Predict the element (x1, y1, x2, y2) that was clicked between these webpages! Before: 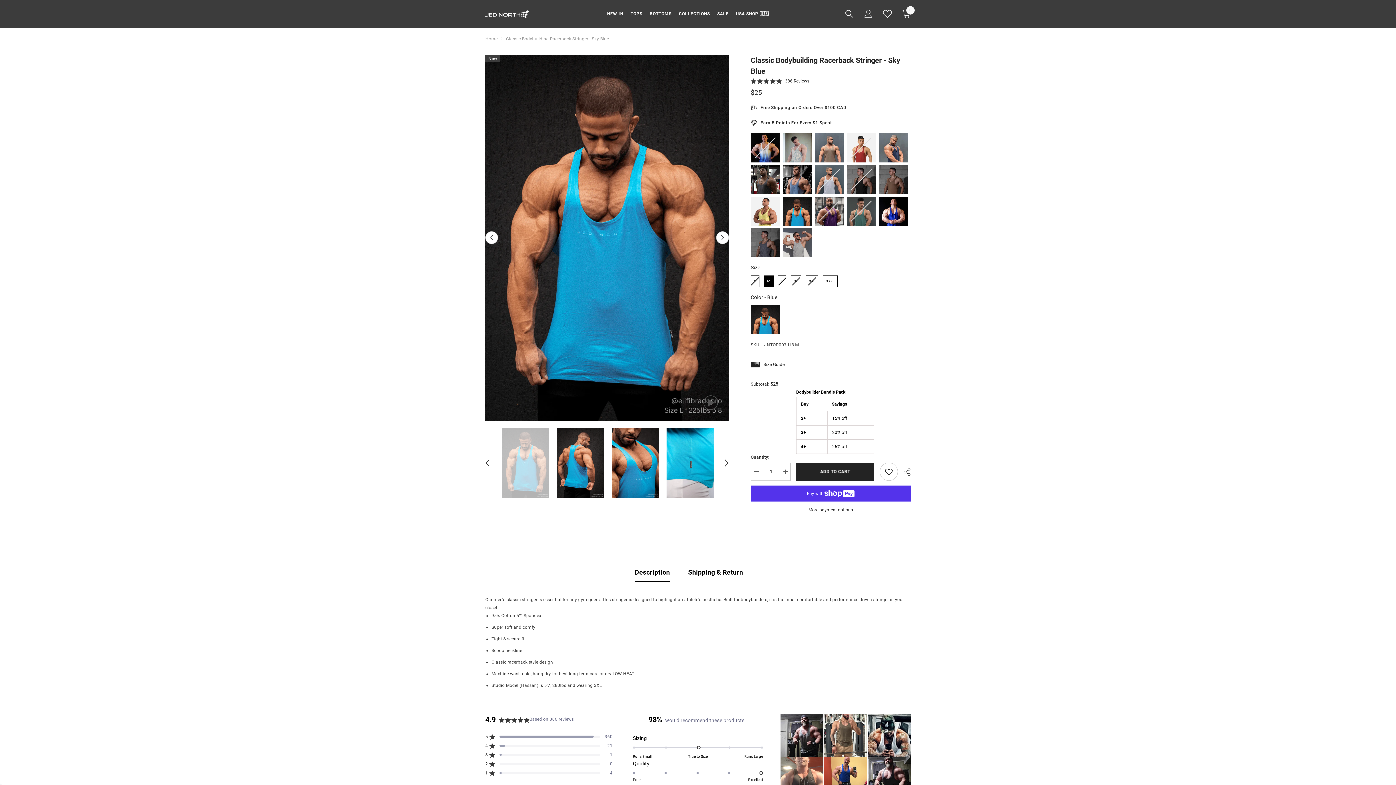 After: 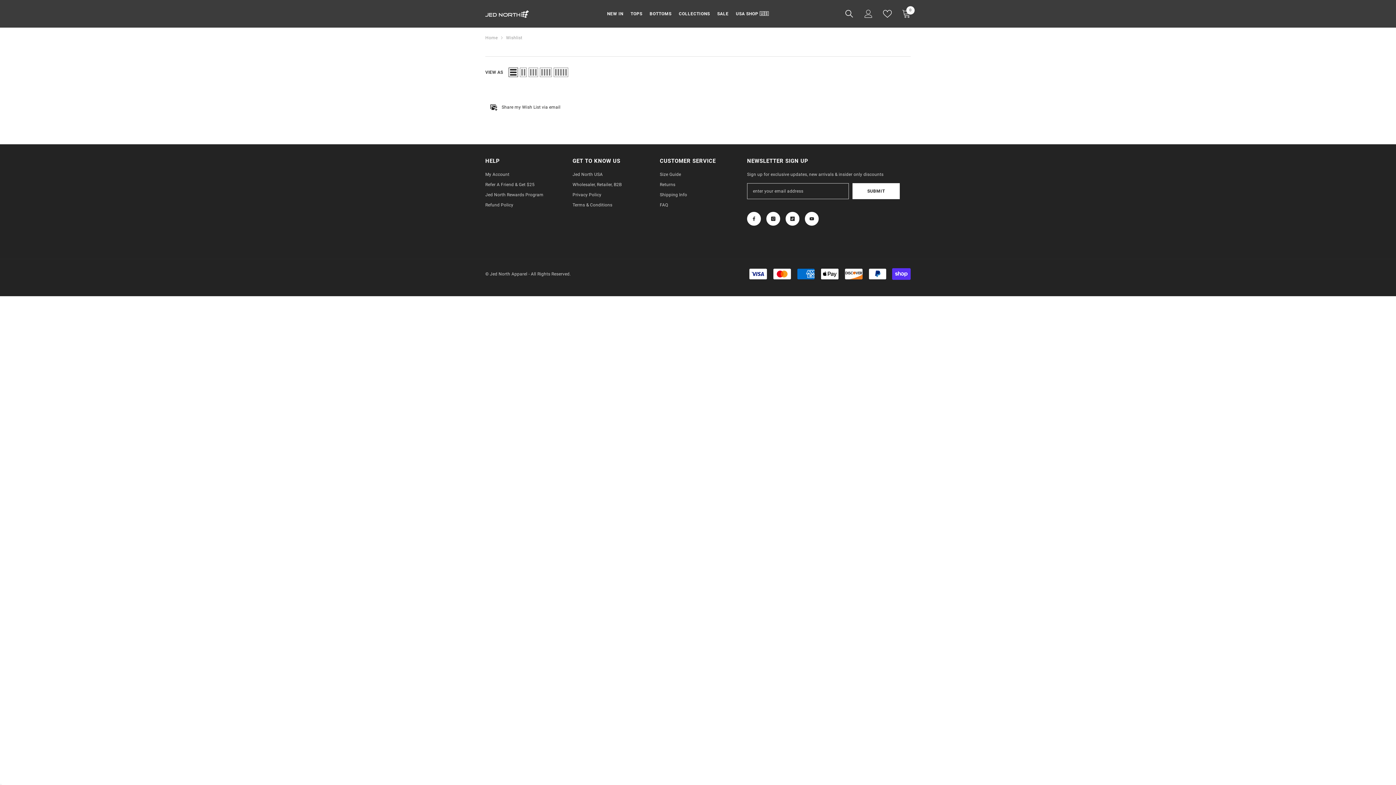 Action: bbox: (883, 9, 892, 18)